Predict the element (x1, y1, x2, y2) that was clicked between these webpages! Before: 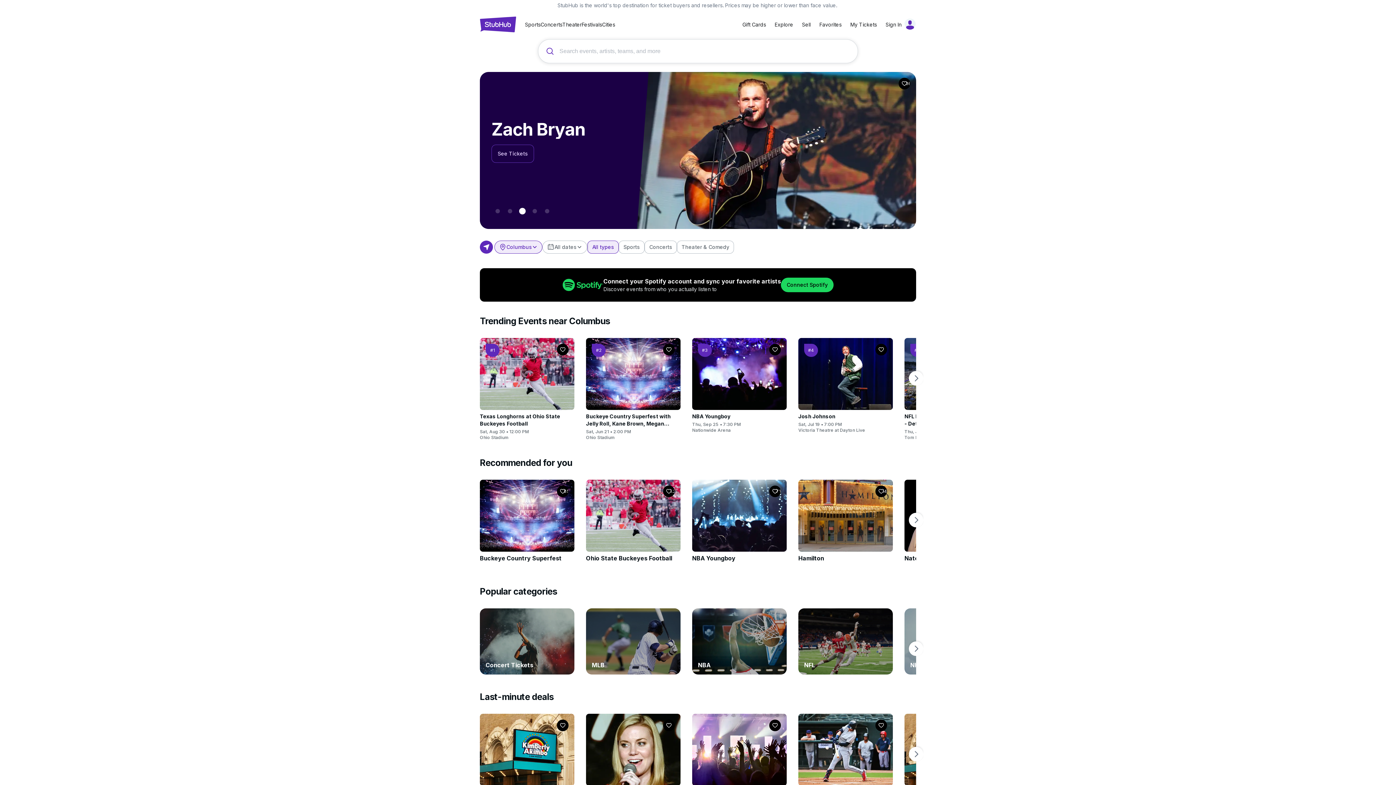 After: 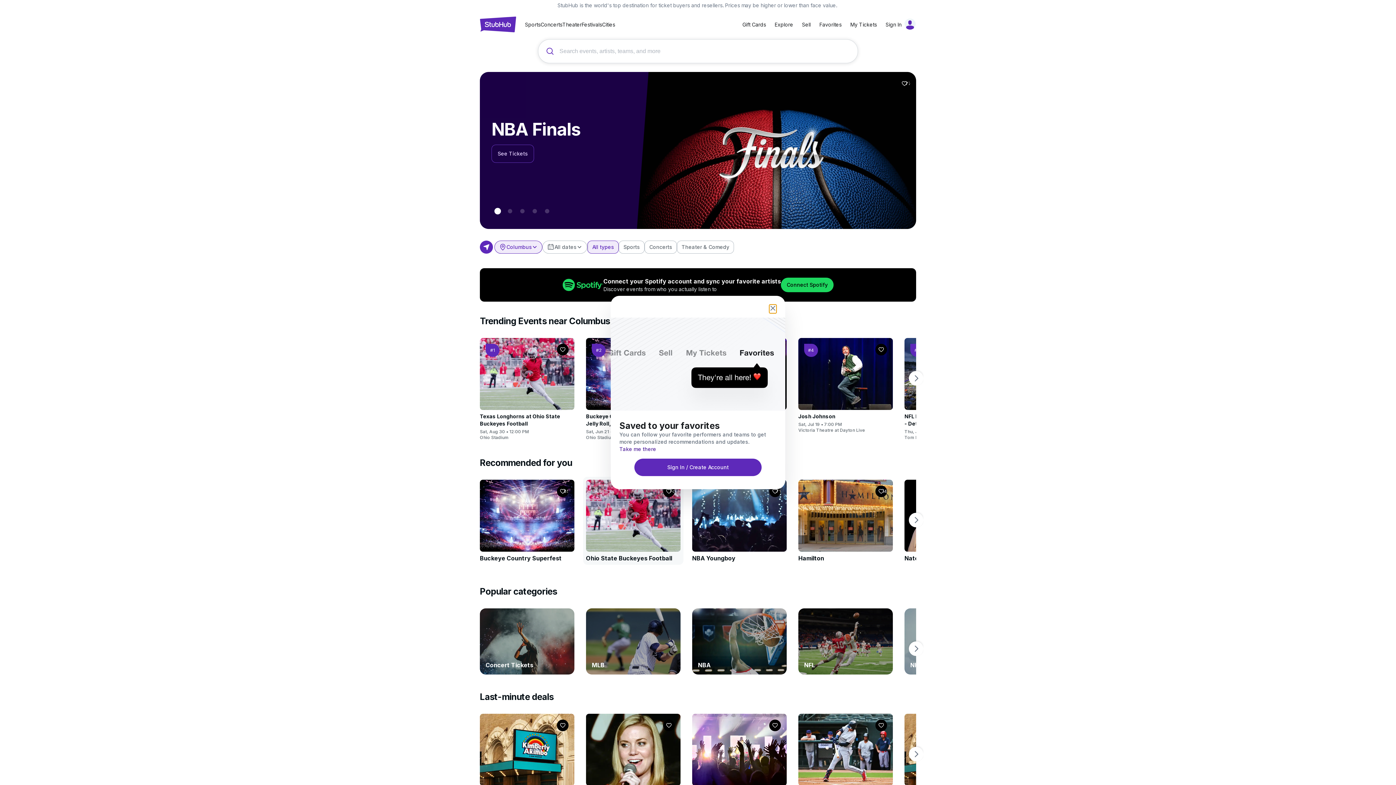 Action: bbox: (663, 485, 674, 497) label: Followed

Follow

1.2K